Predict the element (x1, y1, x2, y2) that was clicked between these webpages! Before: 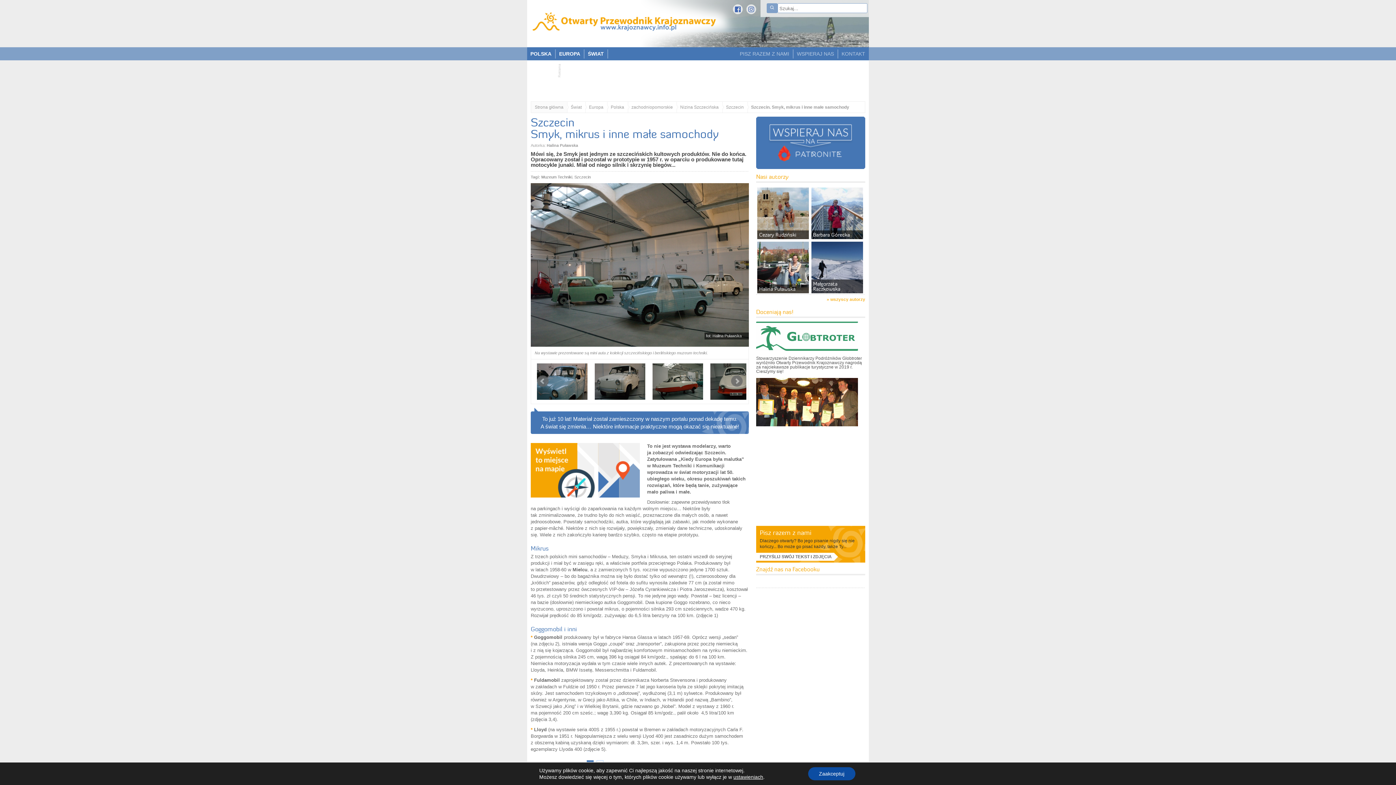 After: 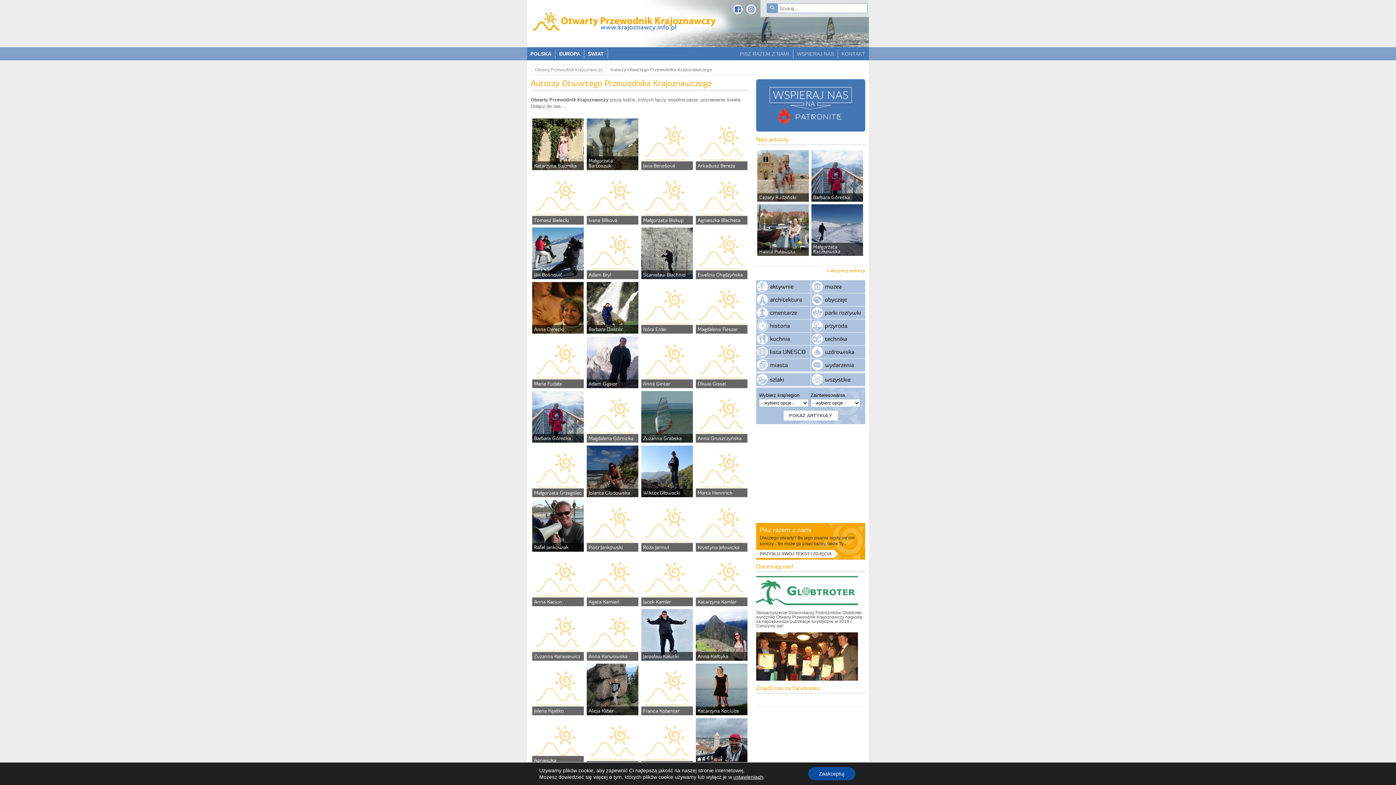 Action: label: wszyscy autorzy bbox: (830, 297, 865, 302)